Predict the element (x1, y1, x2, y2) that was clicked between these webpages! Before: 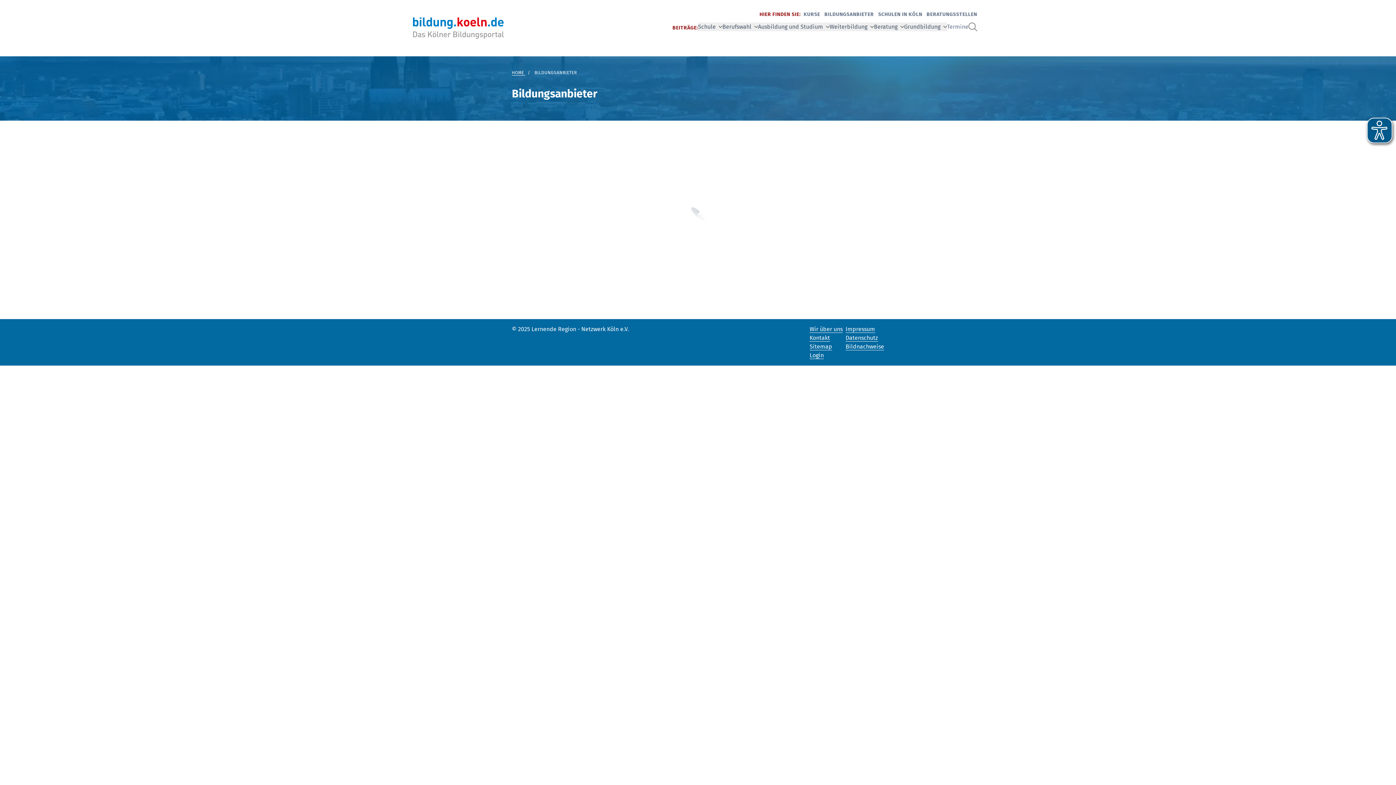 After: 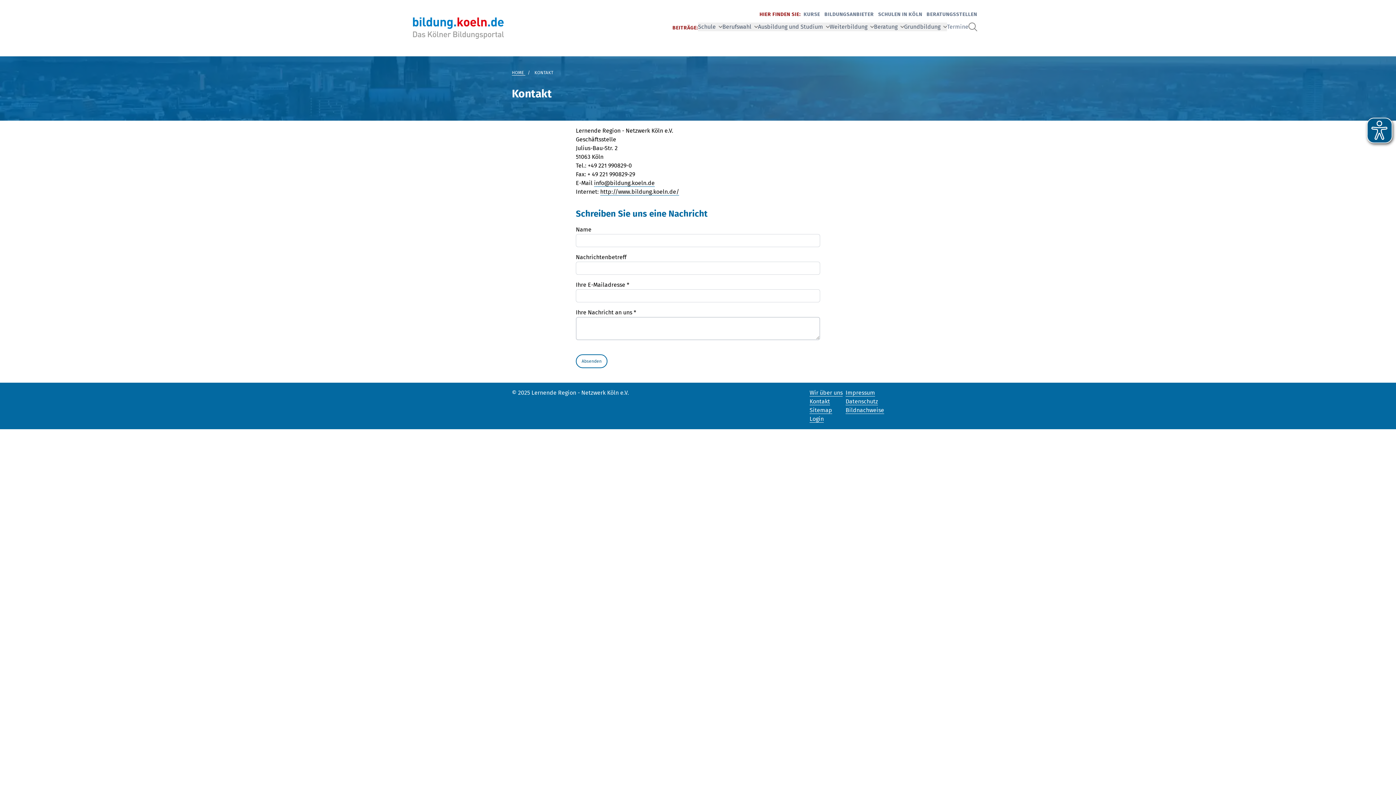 Action: label: Kontakt bbox: (809, 334, 830, 341)